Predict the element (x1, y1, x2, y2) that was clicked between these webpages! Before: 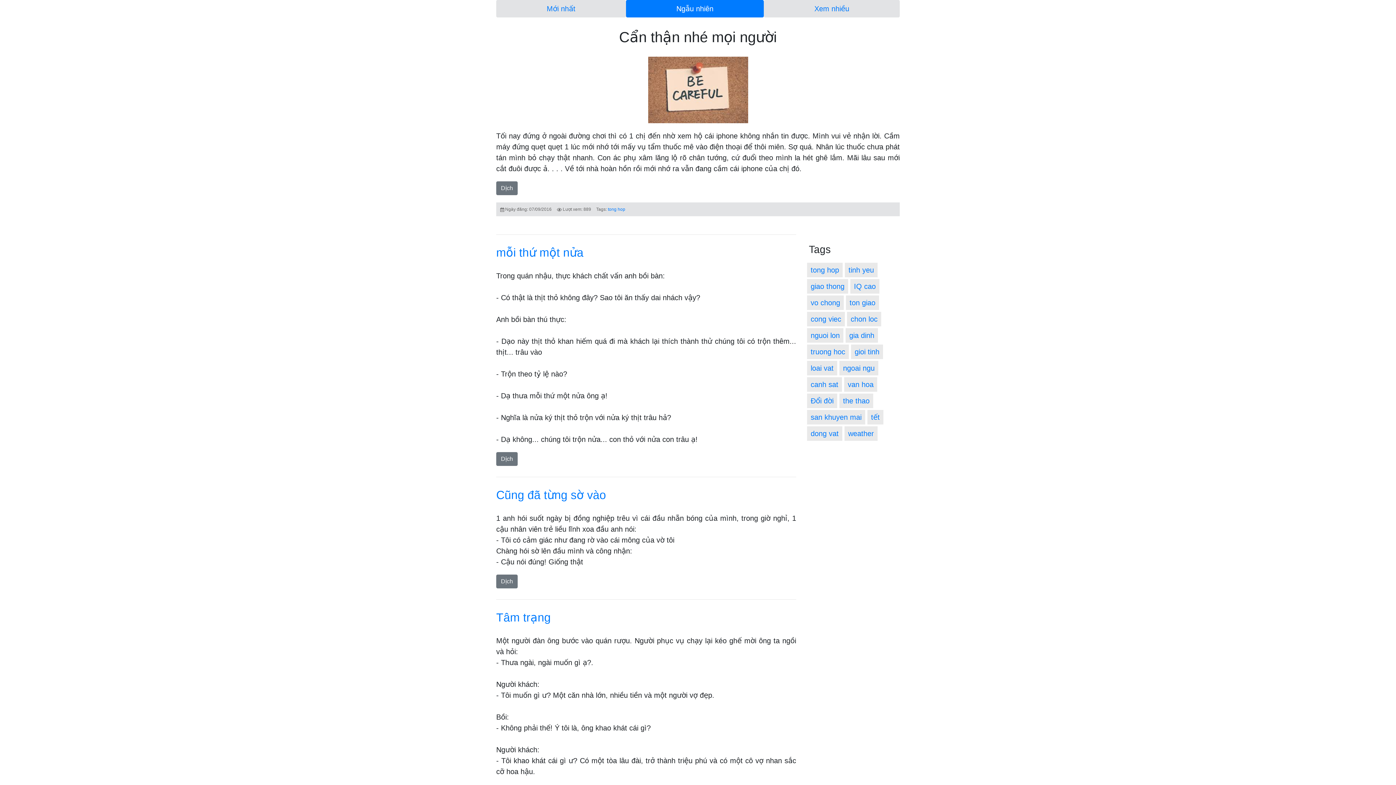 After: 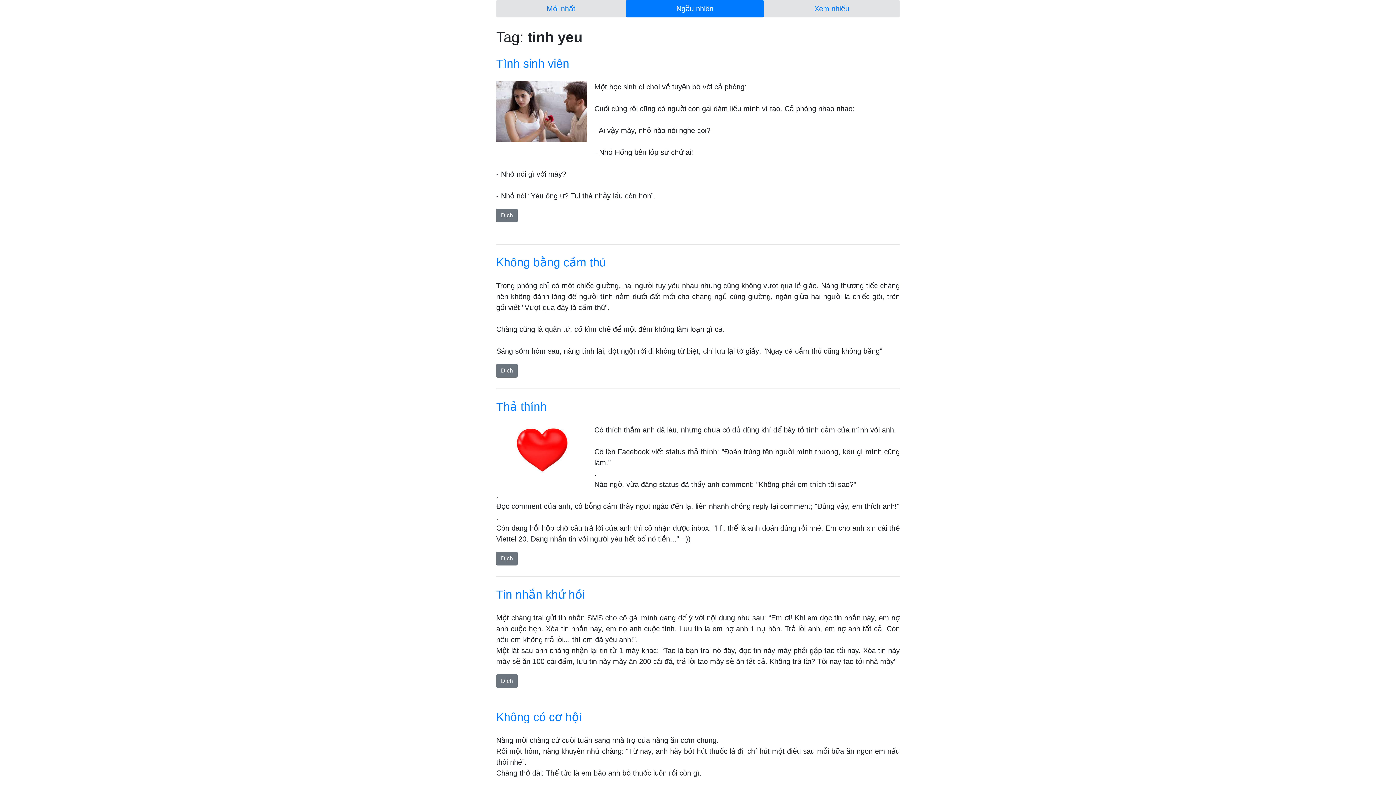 Action: bbox: (845, 262, 877, 277) label: tinh yeu